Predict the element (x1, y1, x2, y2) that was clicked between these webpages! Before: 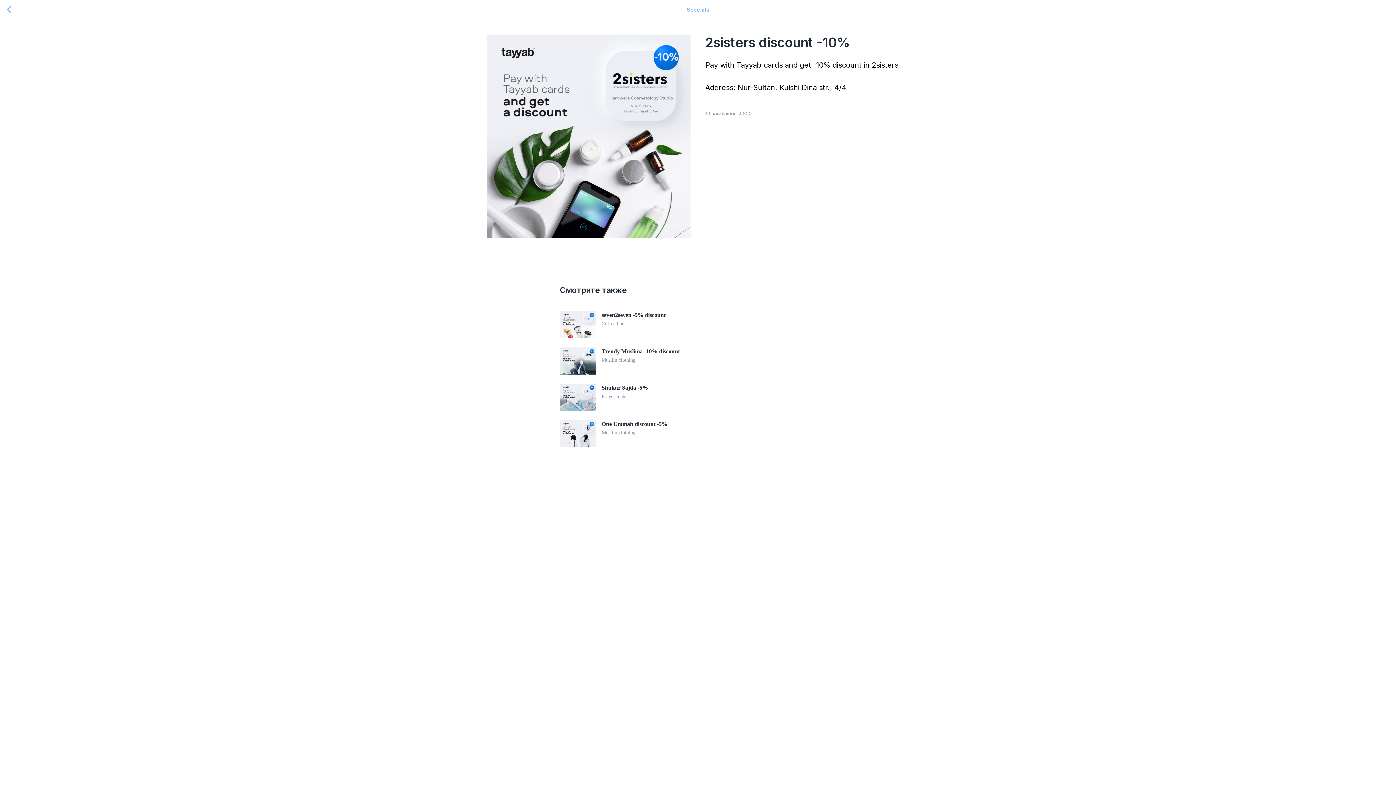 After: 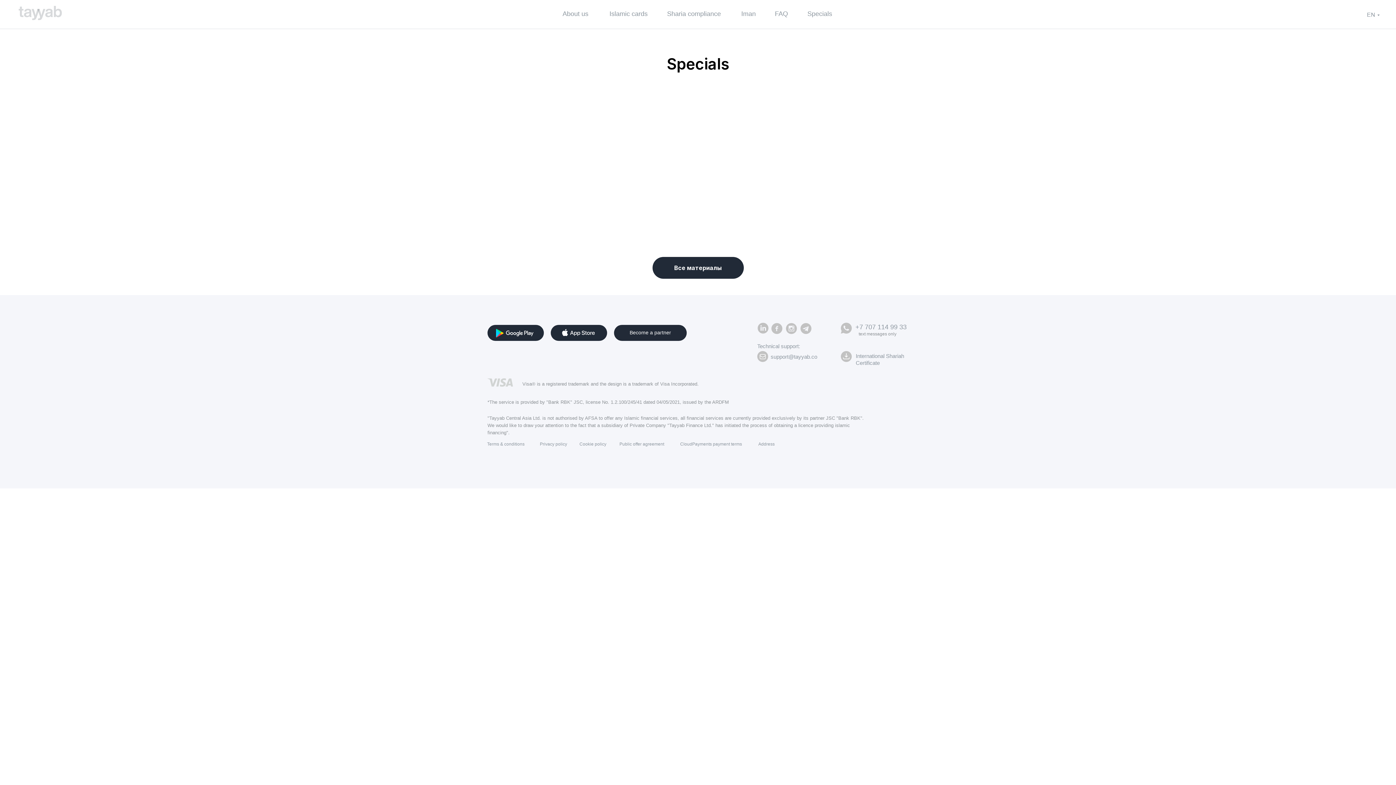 Action: bbox: (7, 5, 15, 14)